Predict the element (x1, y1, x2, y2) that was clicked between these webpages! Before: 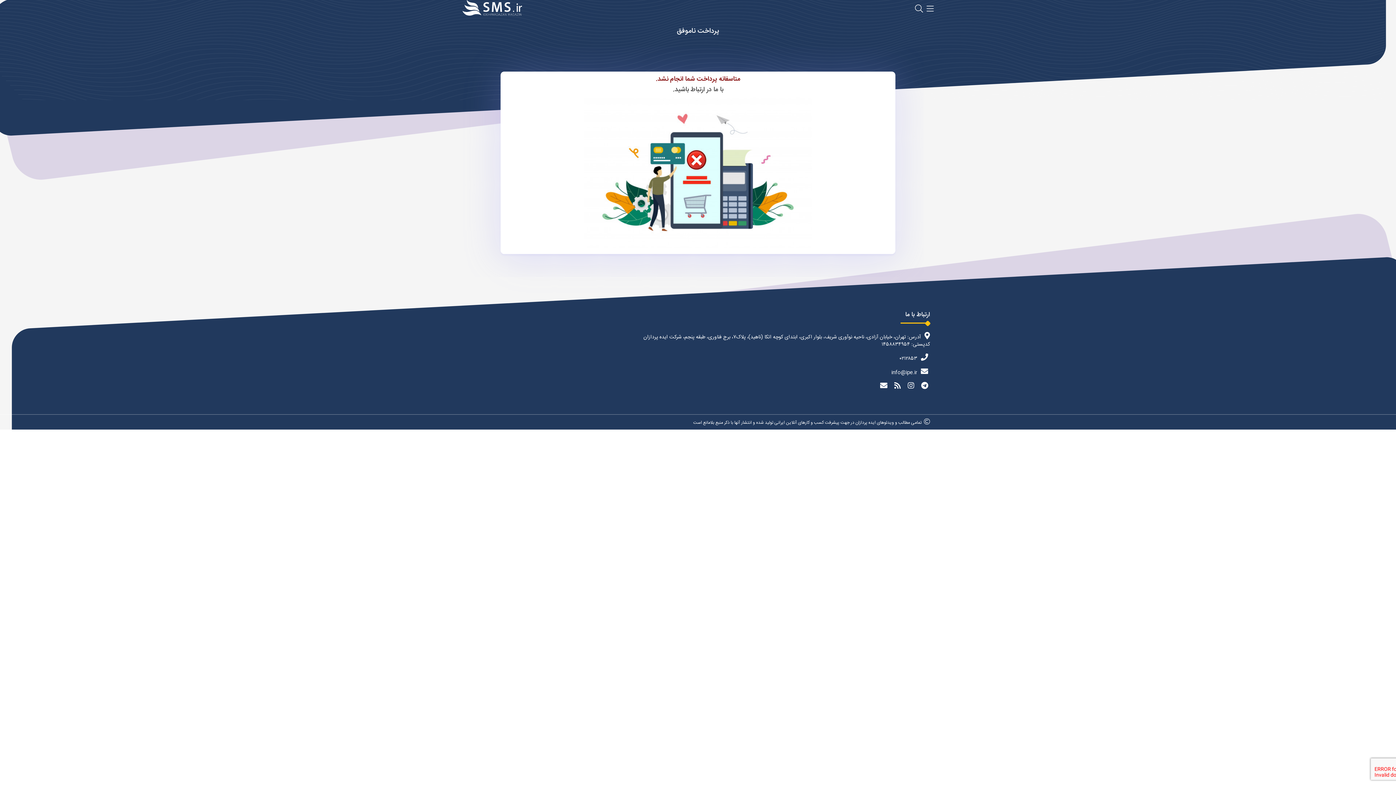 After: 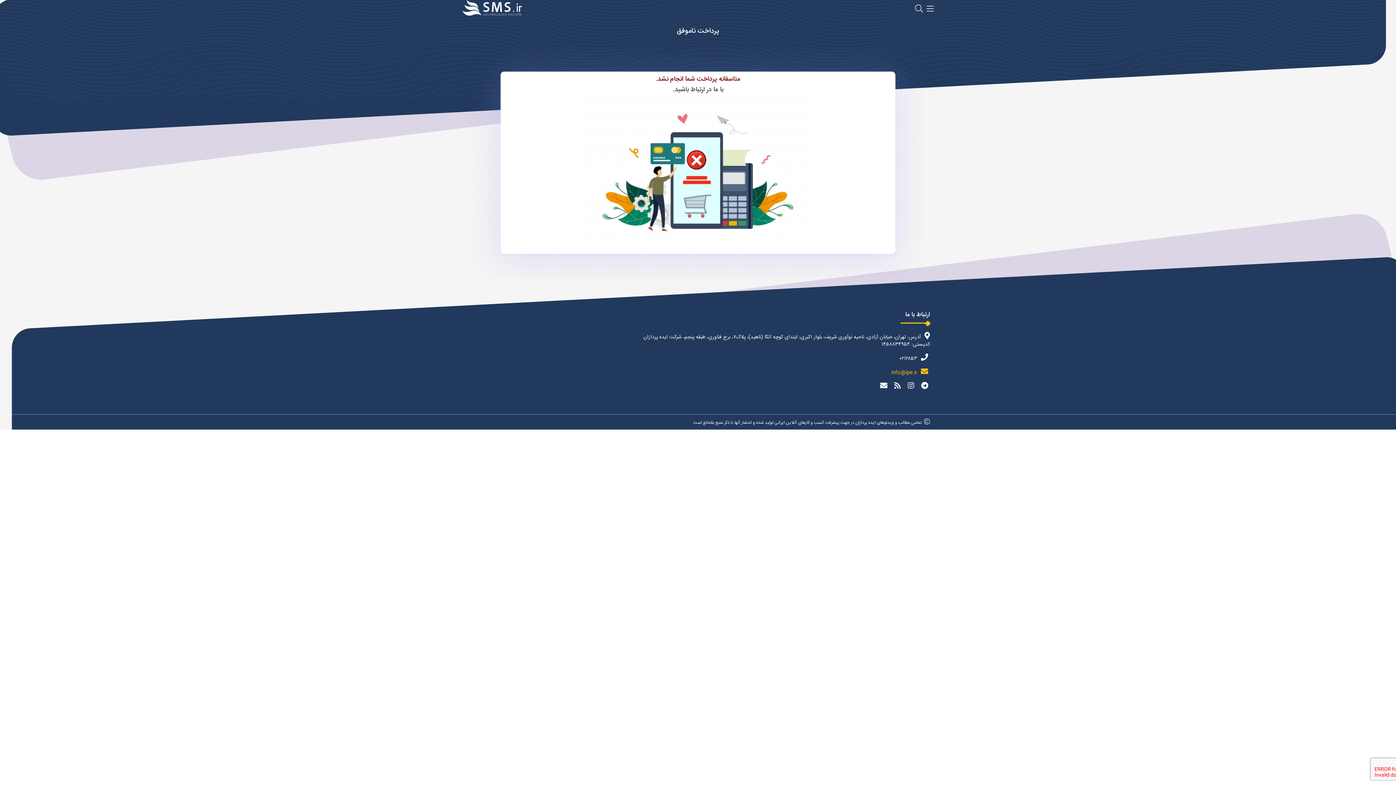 Action: bbox: (891, 368, 930, 377) label: info@ipe.ir